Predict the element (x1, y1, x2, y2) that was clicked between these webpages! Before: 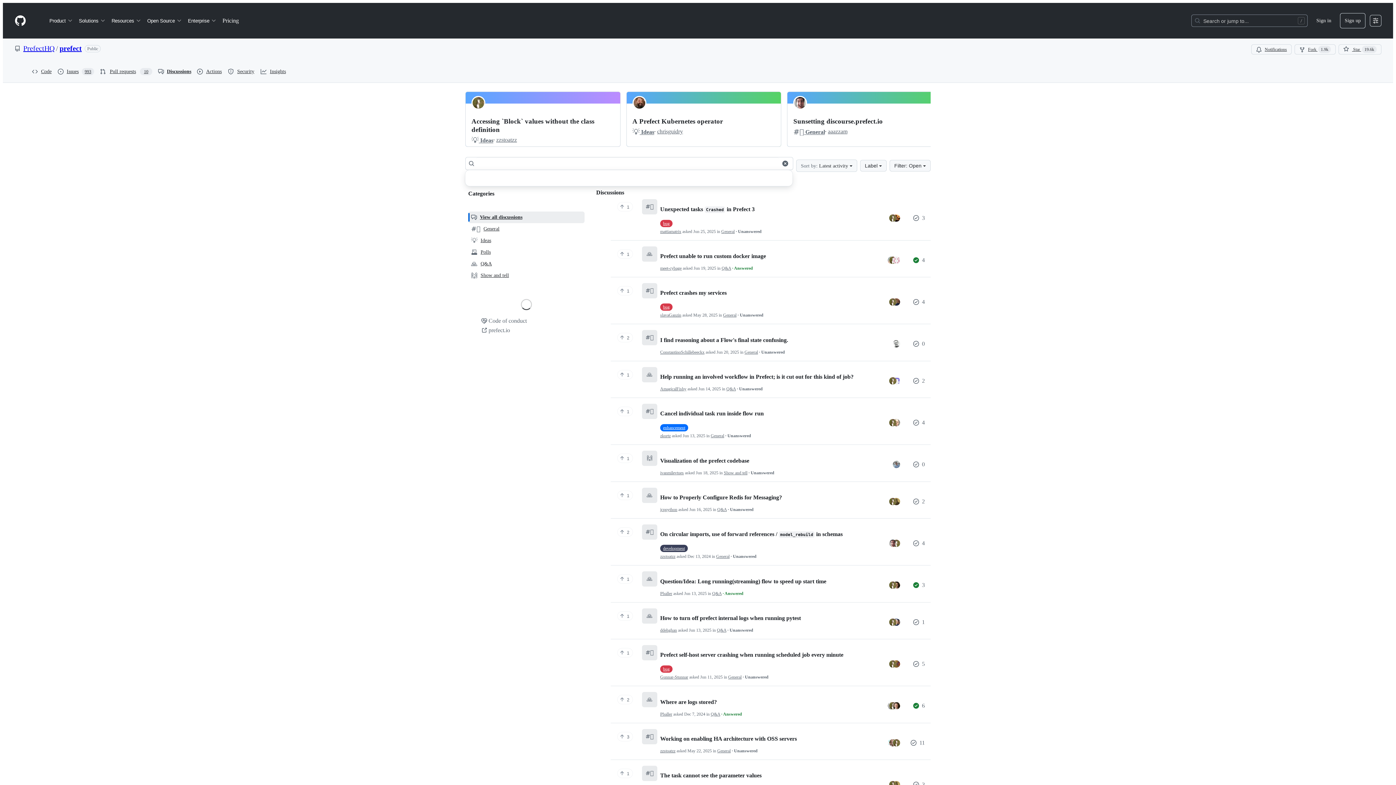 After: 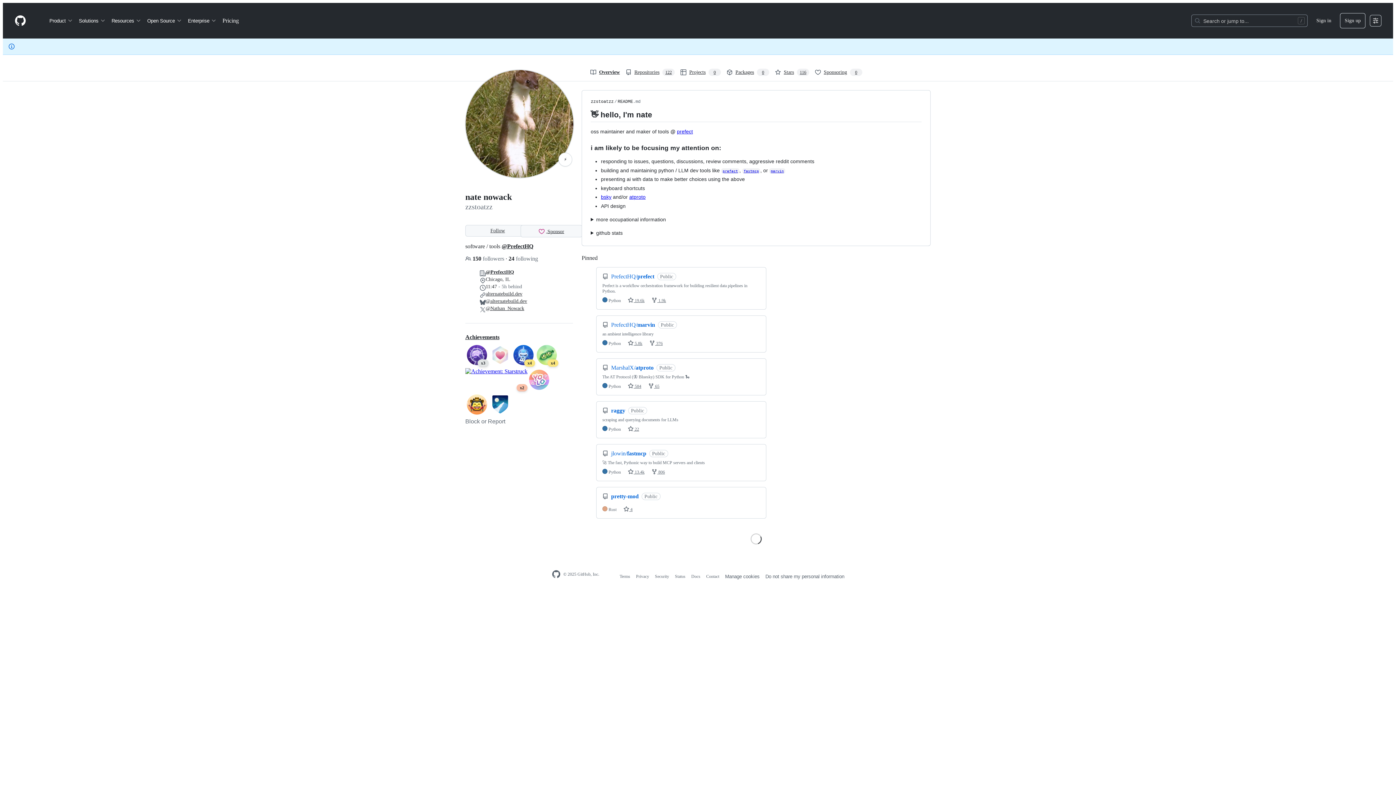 Action: bbox: (889, 618, 896, 626)